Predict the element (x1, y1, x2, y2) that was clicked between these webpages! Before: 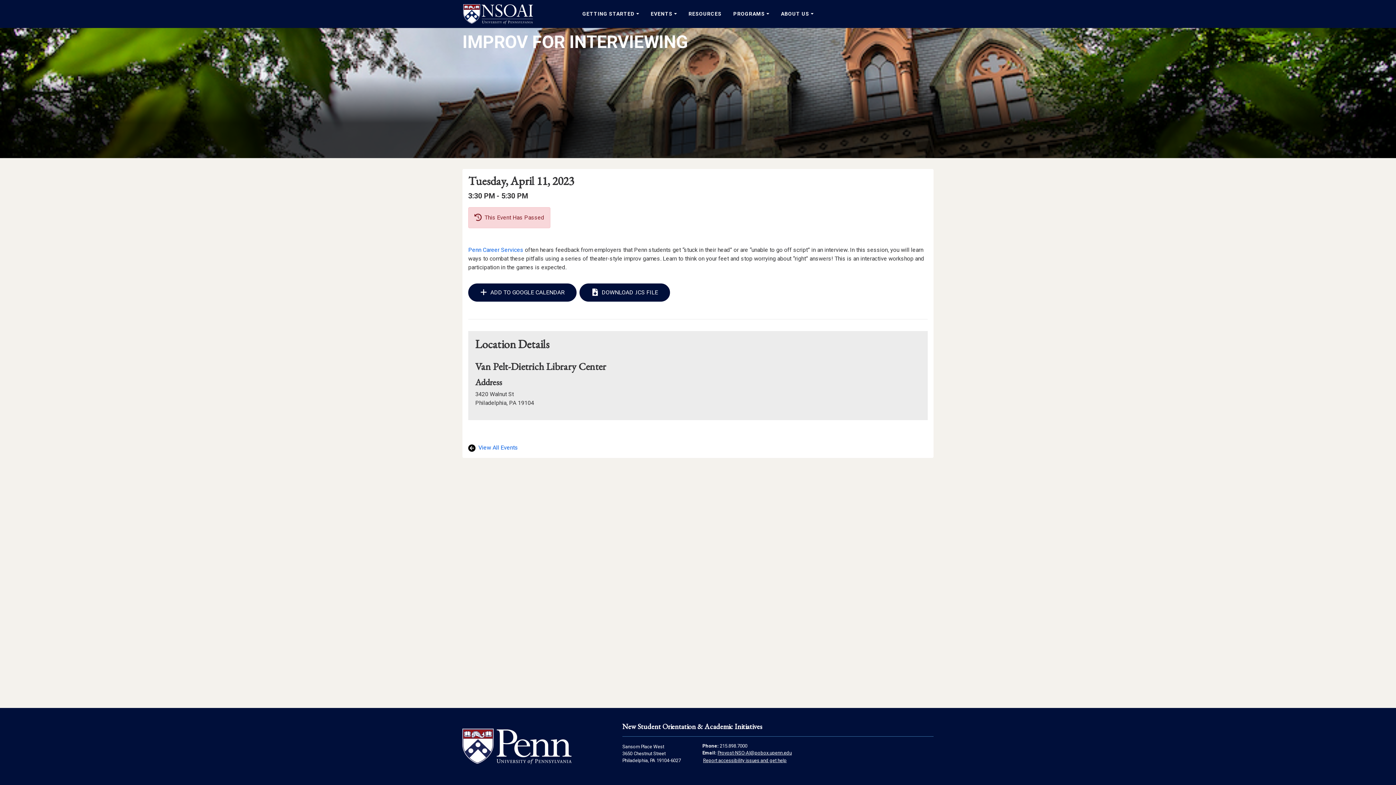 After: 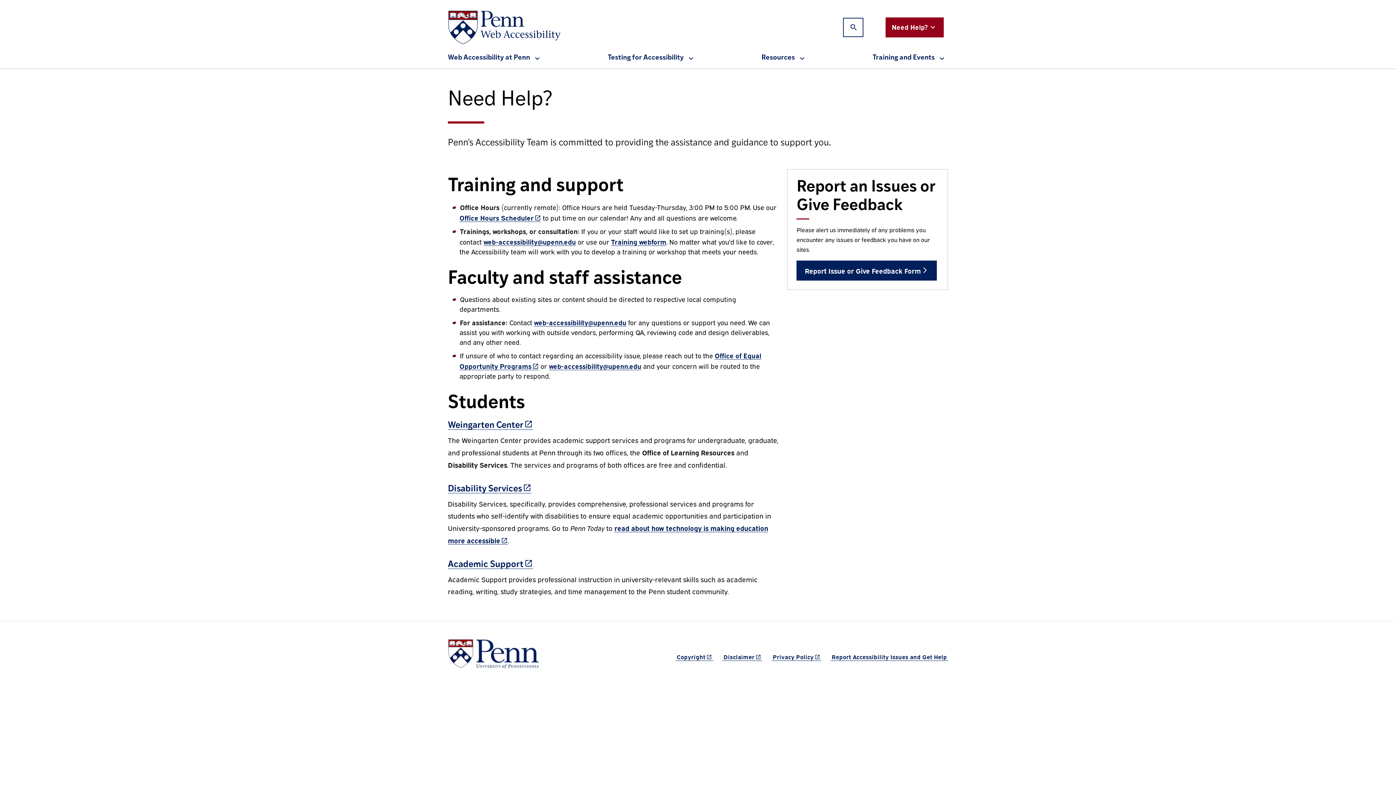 Action: label: Report accessibility issues and get help bbox: (702, 756, 787, 765)